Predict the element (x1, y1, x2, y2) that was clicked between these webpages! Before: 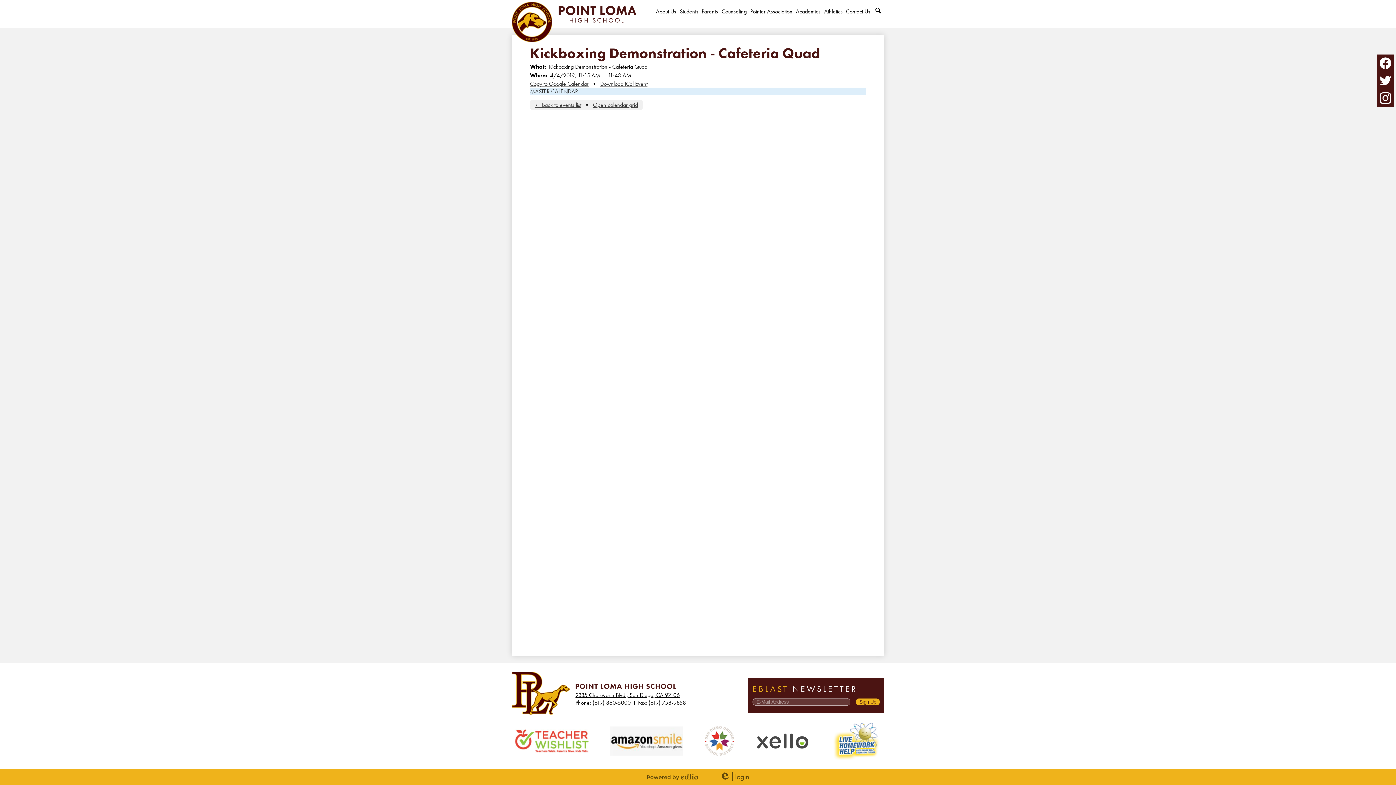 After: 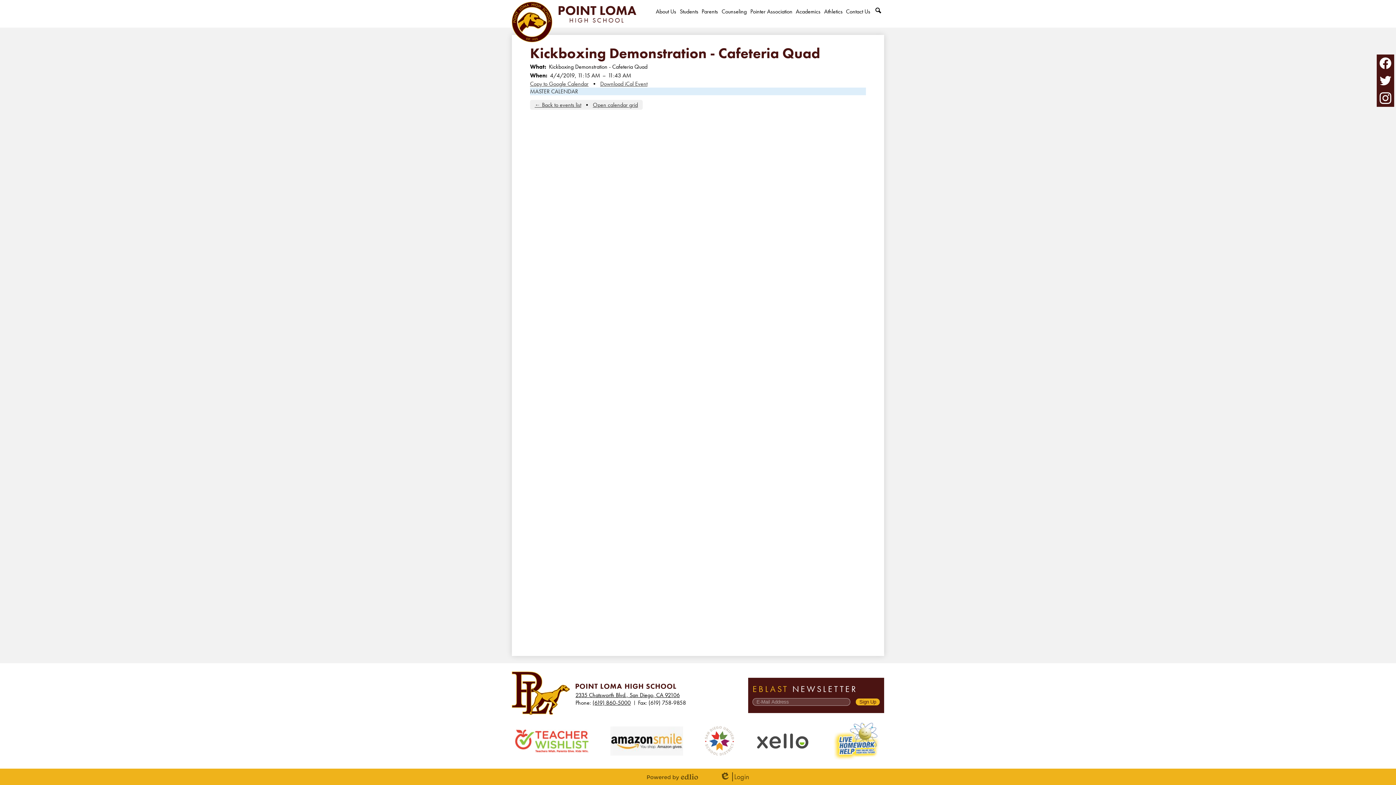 Action: bbox: (514, 747, 589, 754)